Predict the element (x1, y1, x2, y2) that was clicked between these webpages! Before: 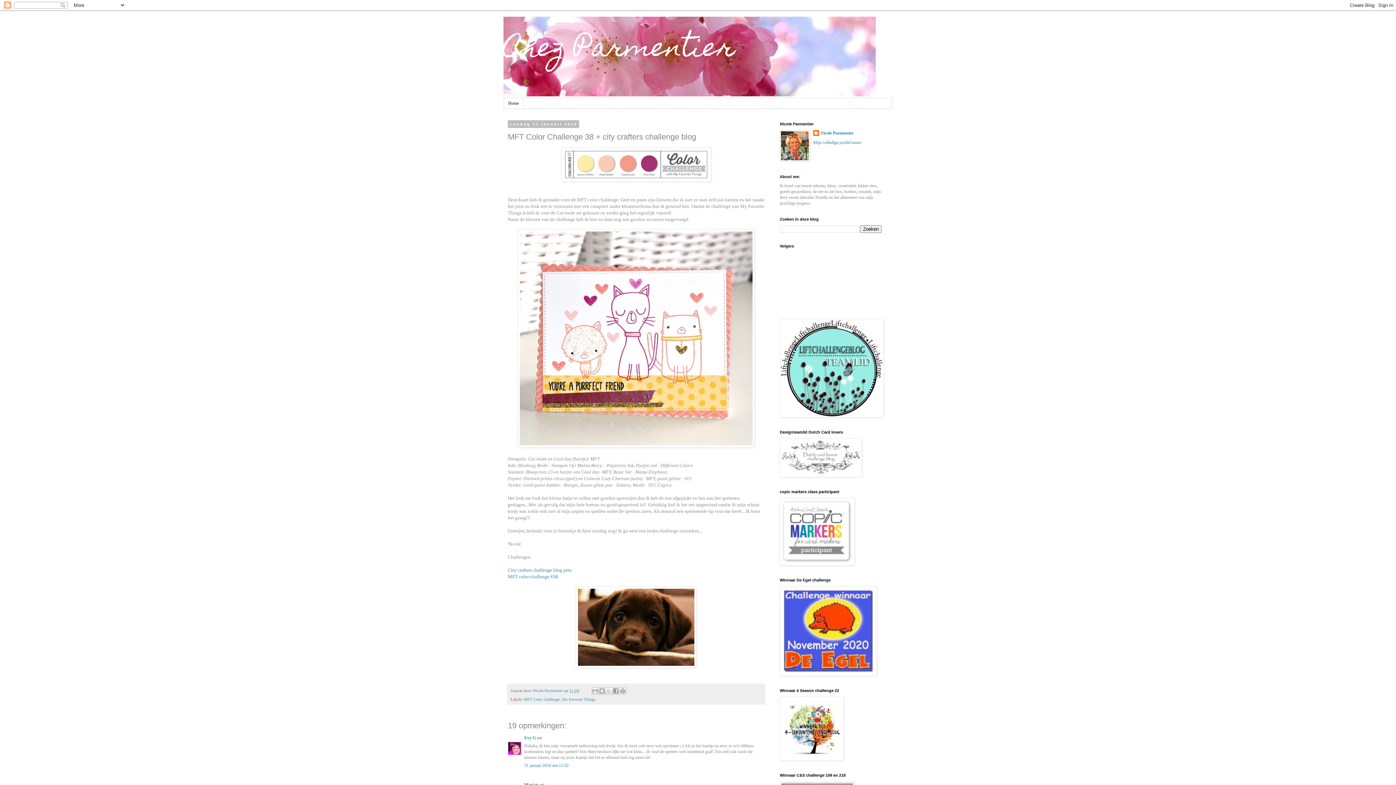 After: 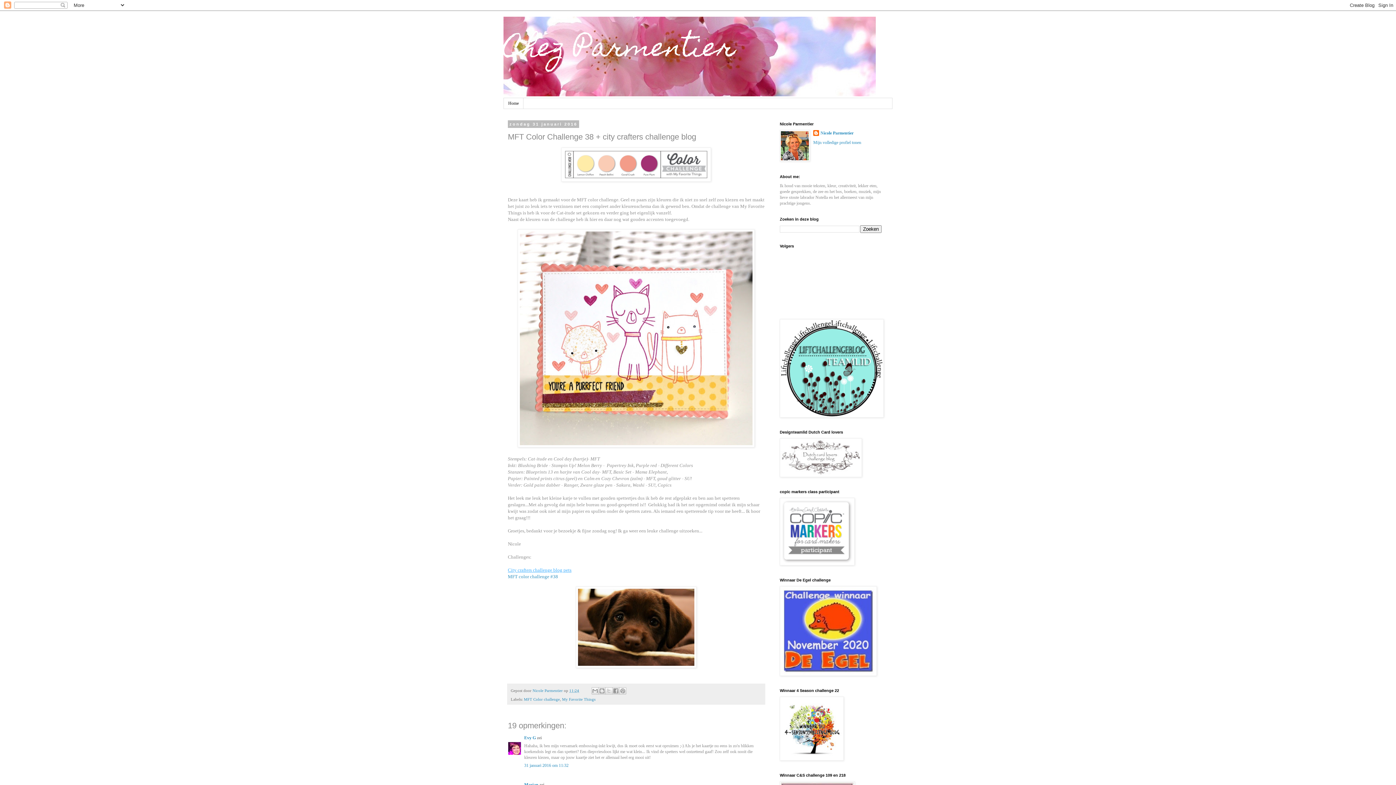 Action: label: City crafters challenge blog pets bbox: (508, 567, 571, 573)